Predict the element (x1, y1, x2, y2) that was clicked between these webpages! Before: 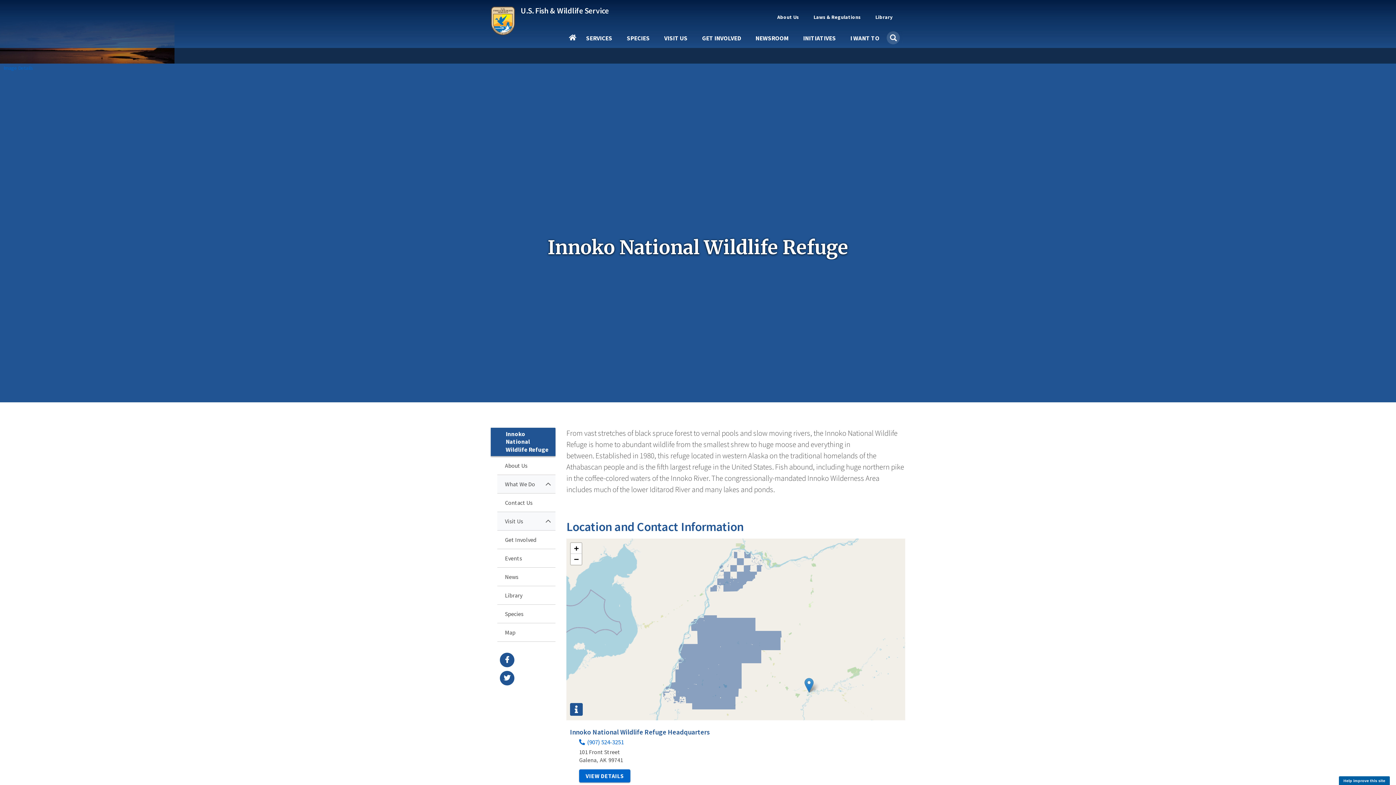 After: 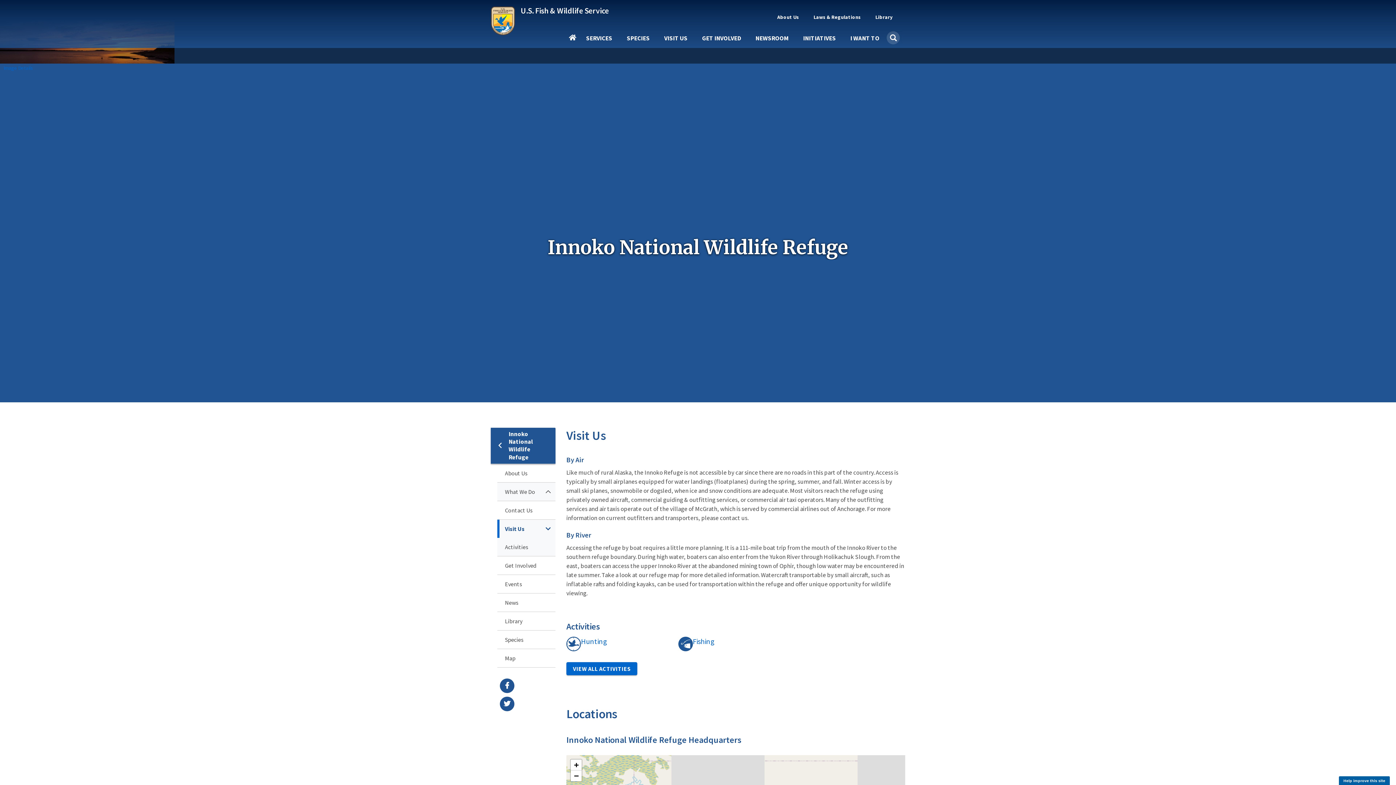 Action: bbox: (497, 512, 528, 530) label: Visit Us